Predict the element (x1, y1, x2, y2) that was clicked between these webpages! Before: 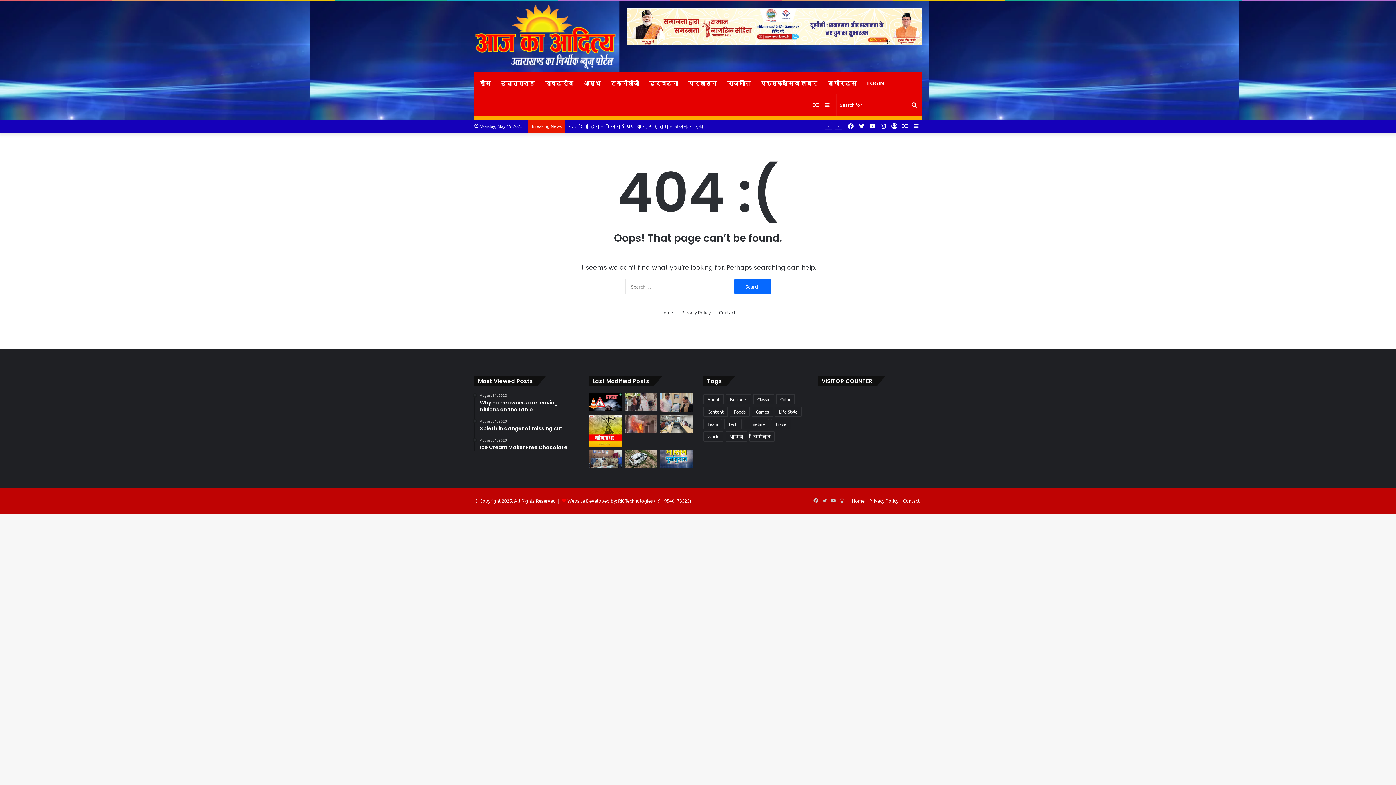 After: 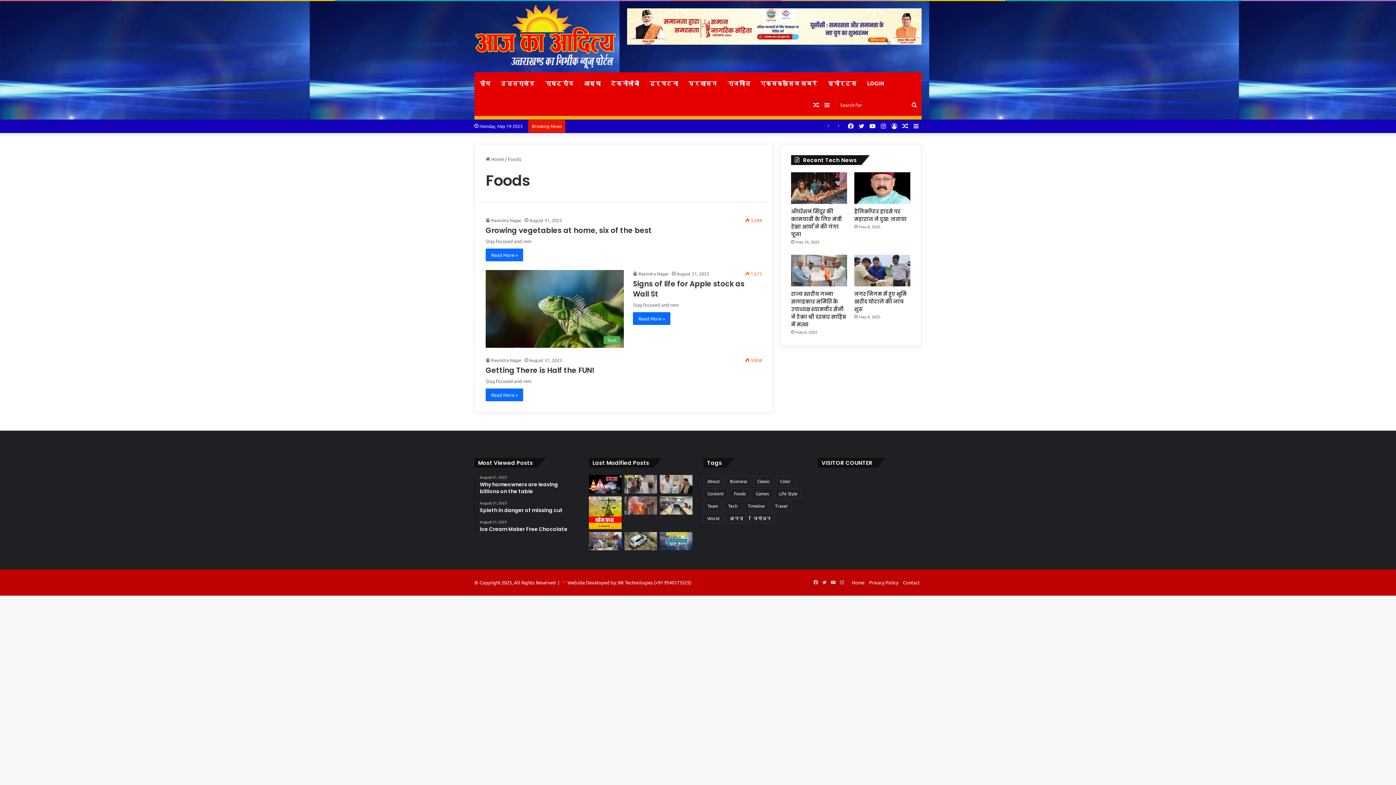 Action: bbox: (730, 406, 749, 417) label: Foods (3 items)